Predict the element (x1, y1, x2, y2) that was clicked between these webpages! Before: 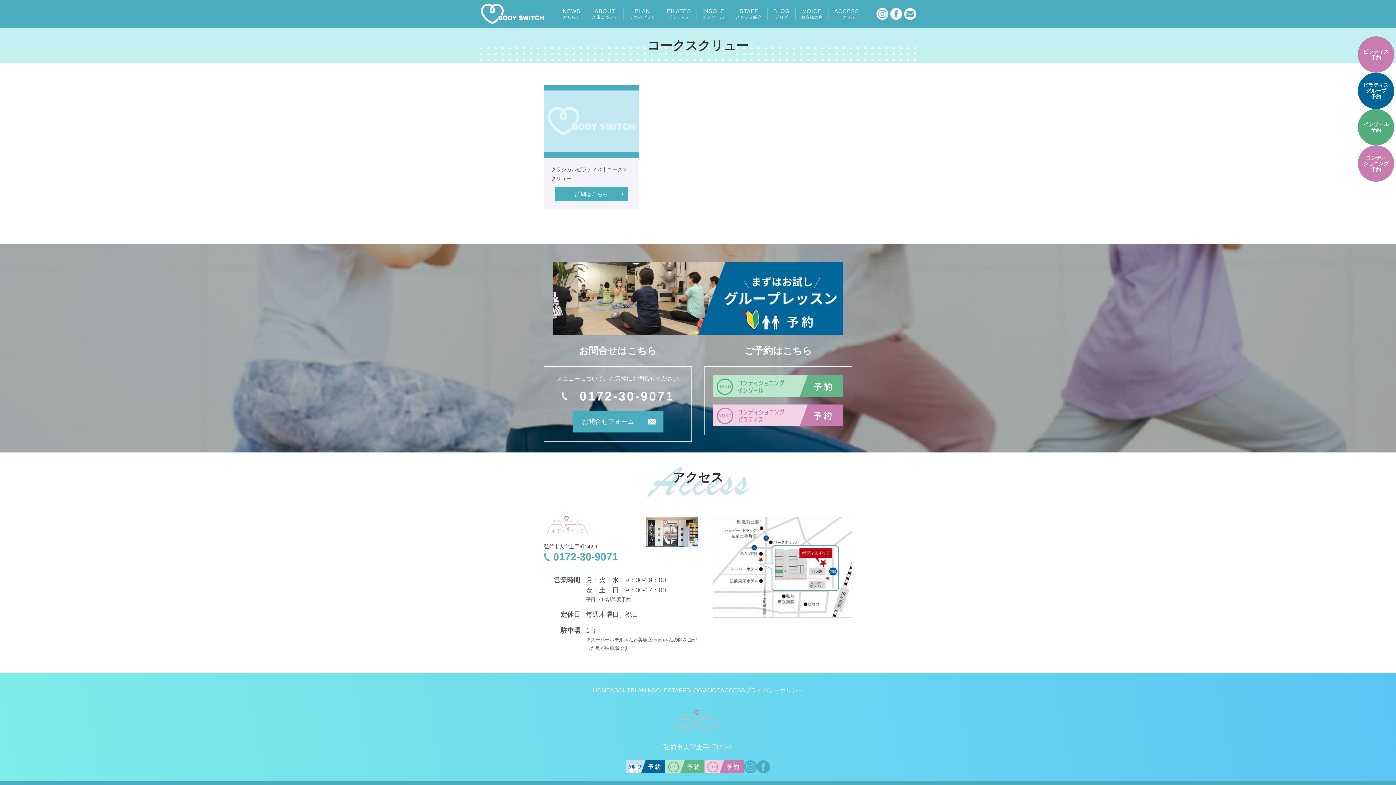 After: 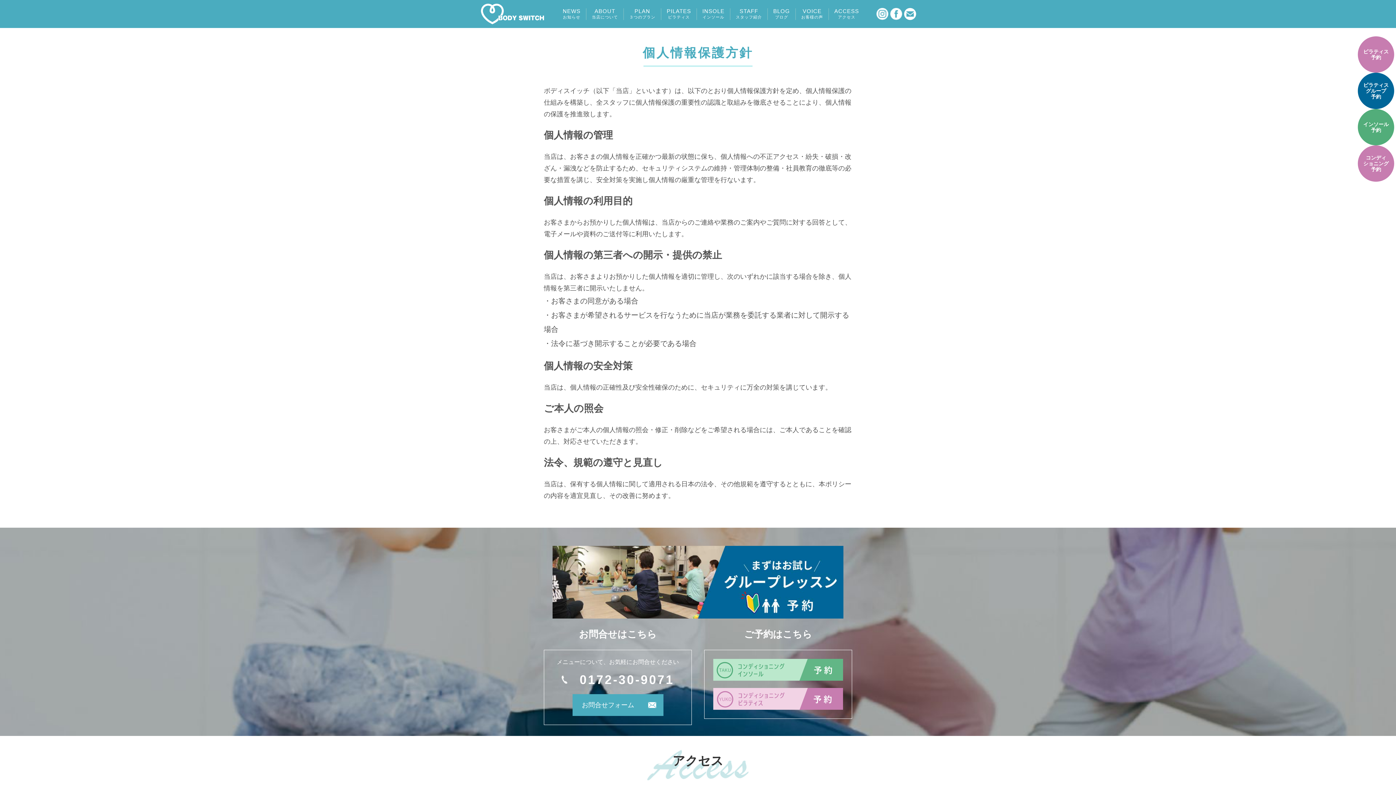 Action: bbox: (745, 687, 803, 694) label: プライバシーポリシー